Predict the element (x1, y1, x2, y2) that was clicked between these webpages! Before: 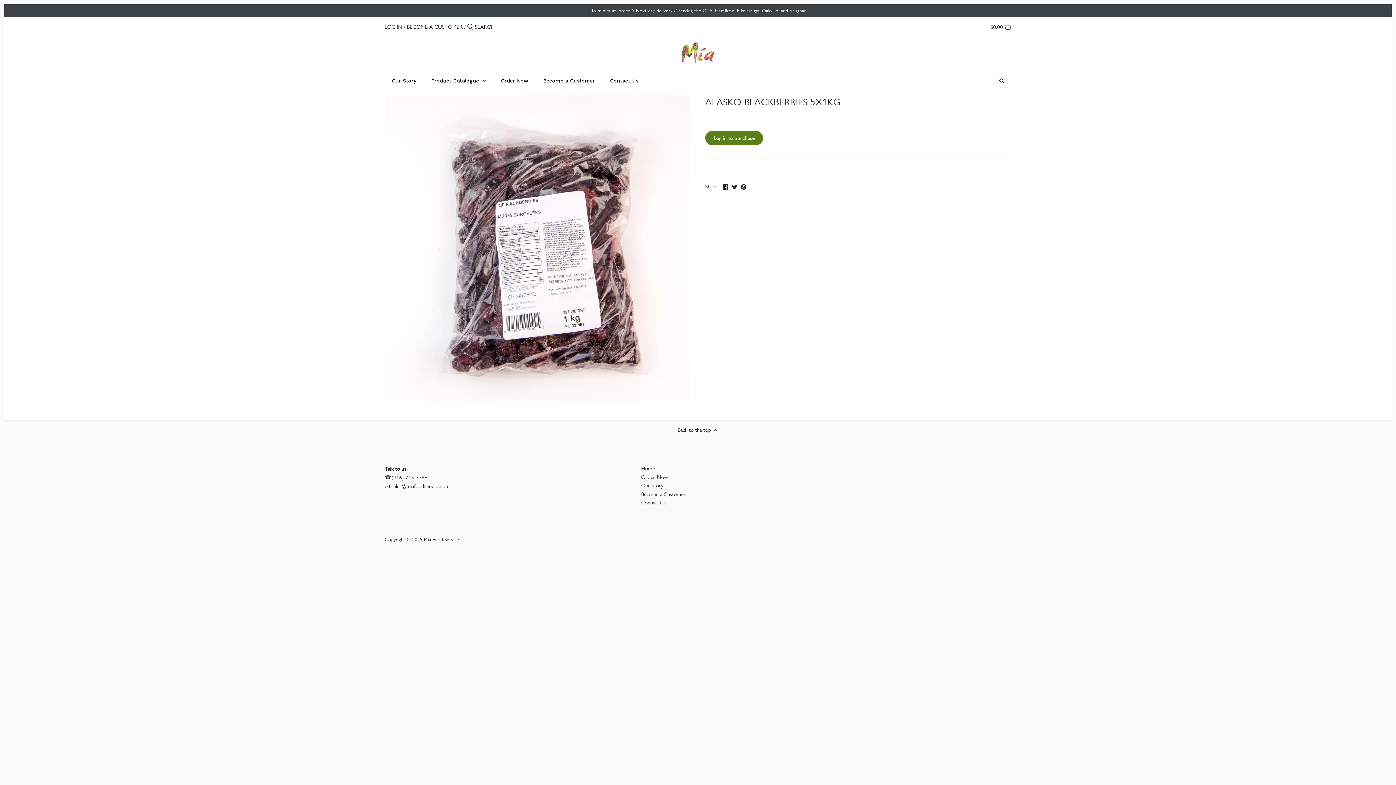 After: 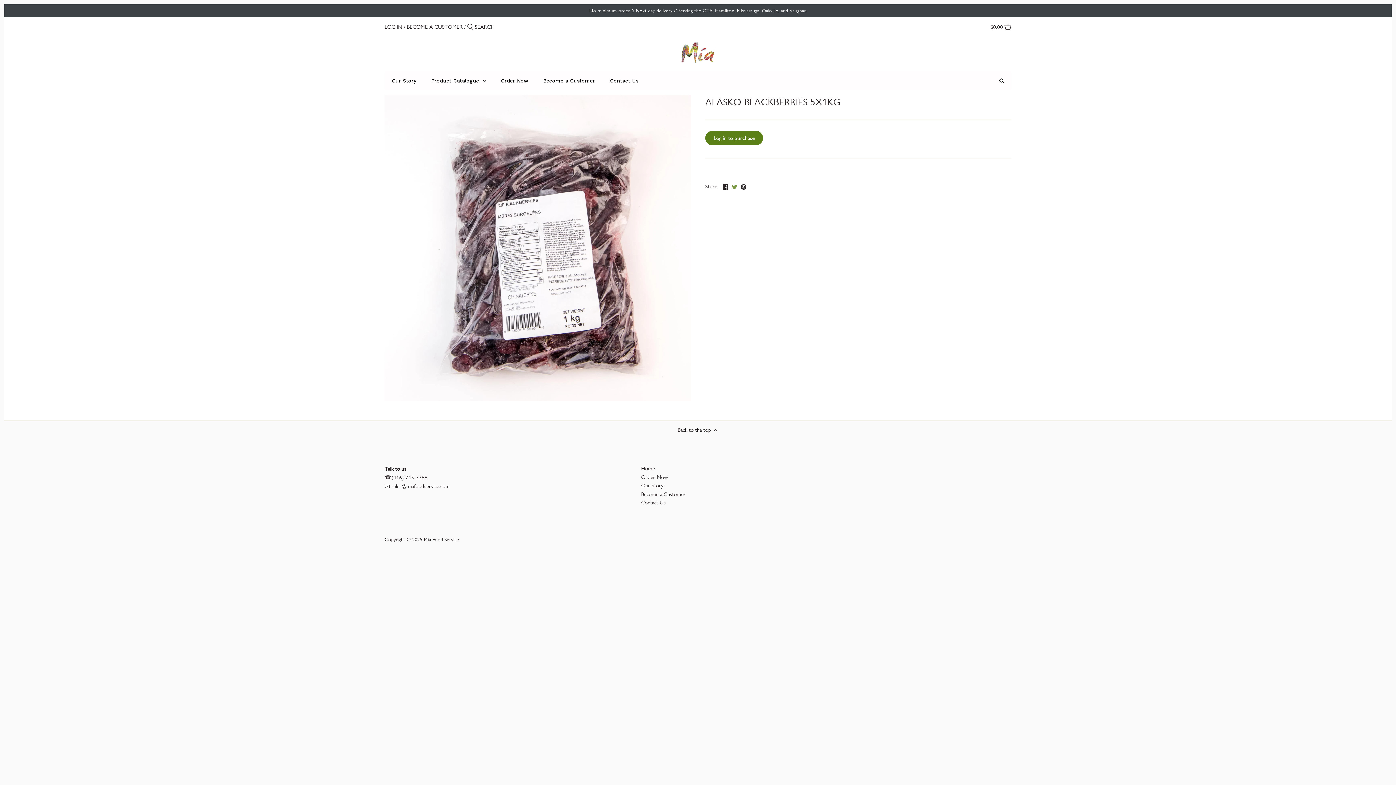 Action: label: Share on Twitter bbox: (731, 182, 737, 189)